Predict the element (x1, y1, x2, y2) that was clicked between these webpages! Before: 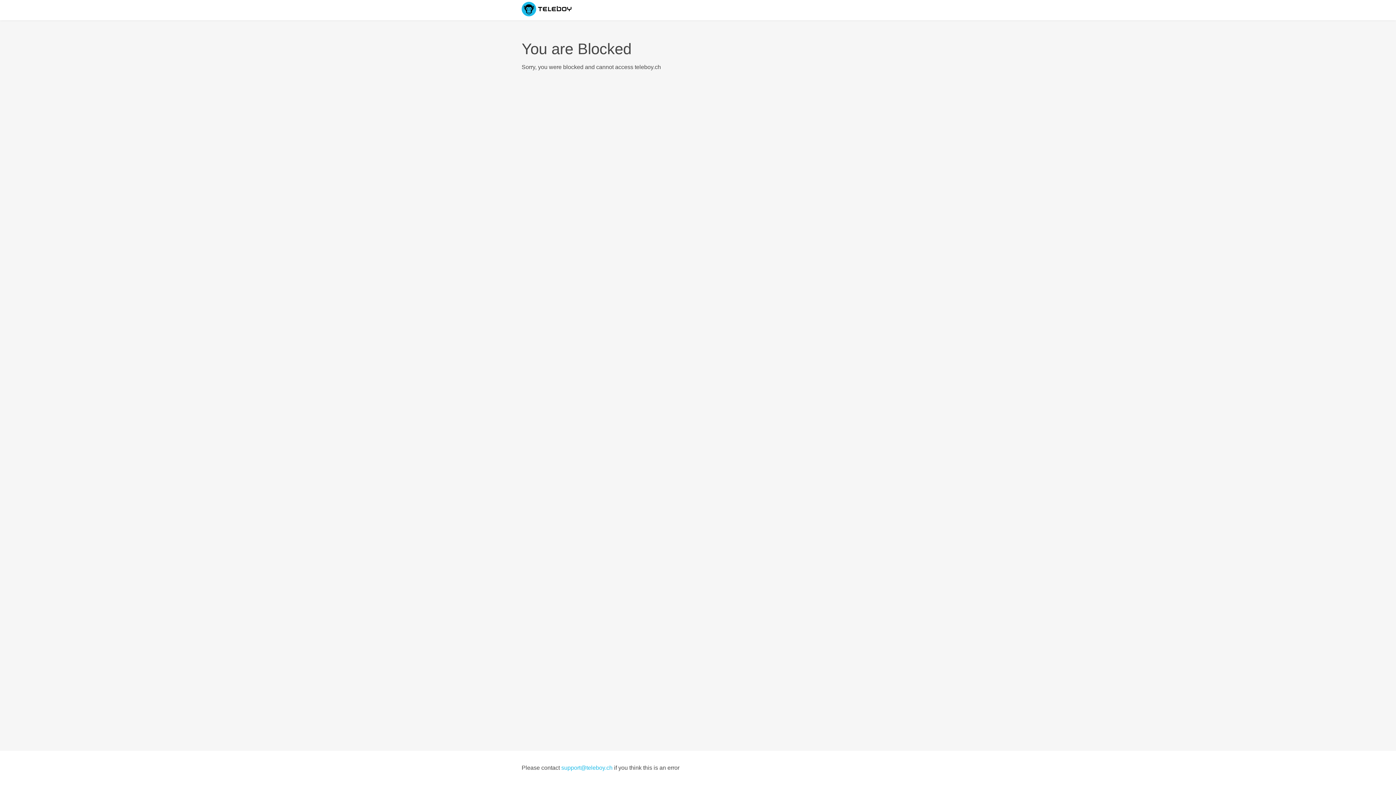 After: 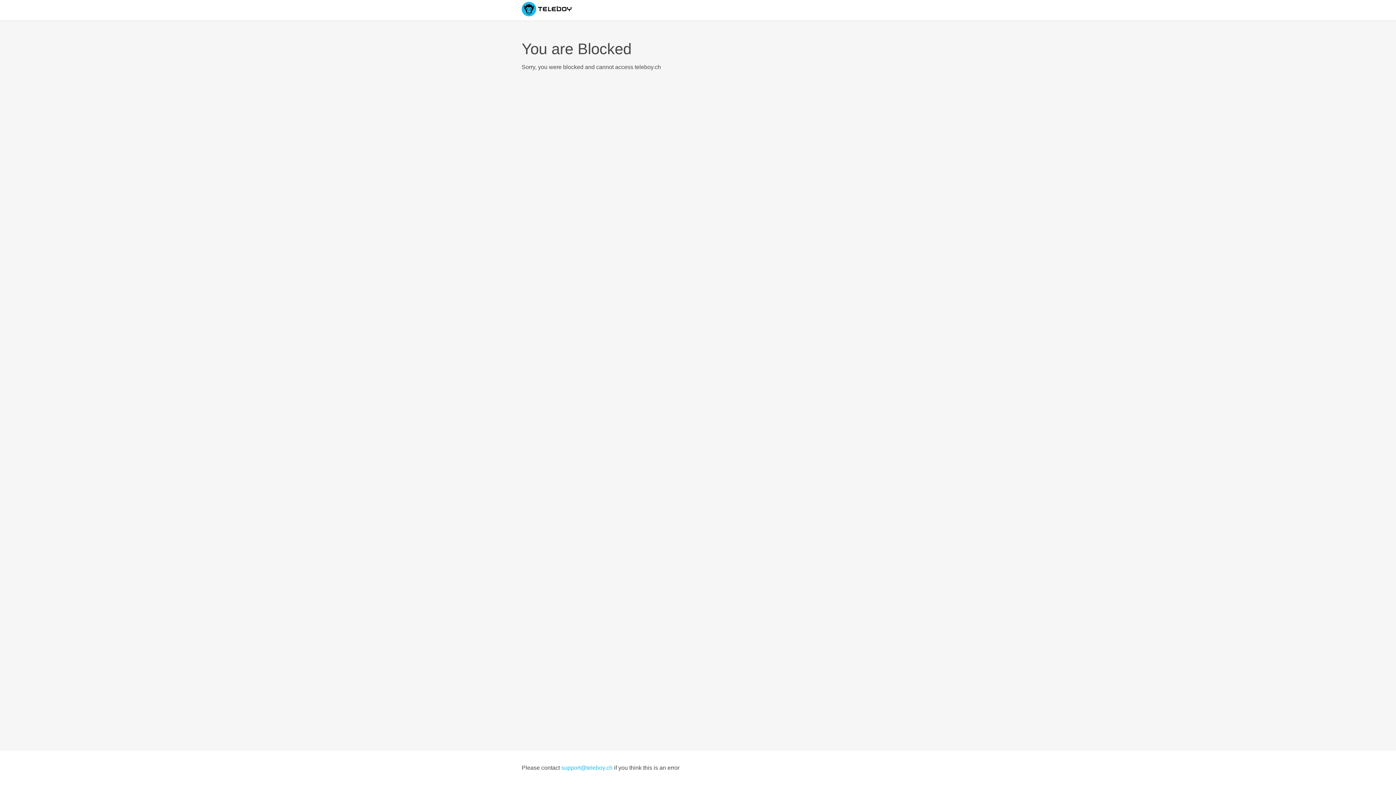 Action: bbox: (561, 765, 612, 771) label: support@teleboy.ch